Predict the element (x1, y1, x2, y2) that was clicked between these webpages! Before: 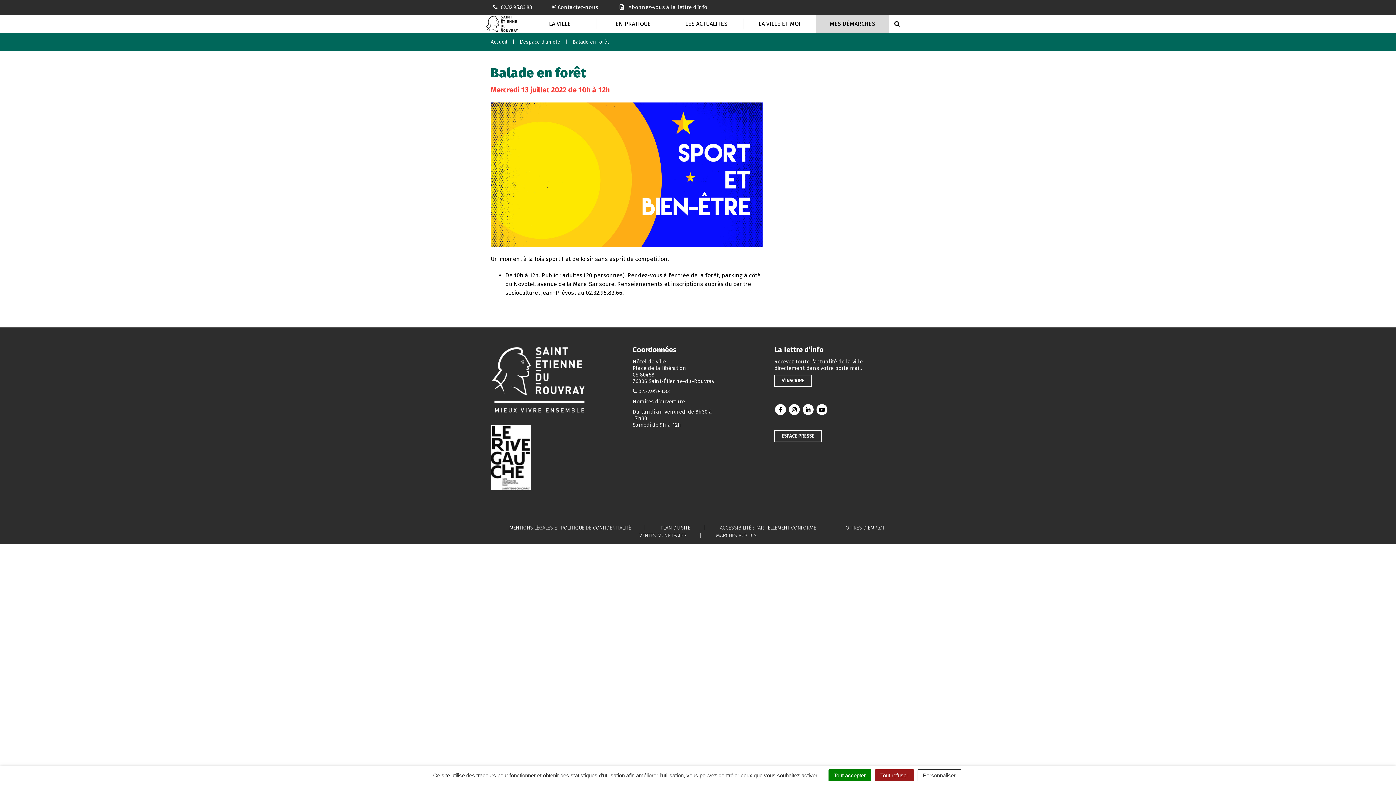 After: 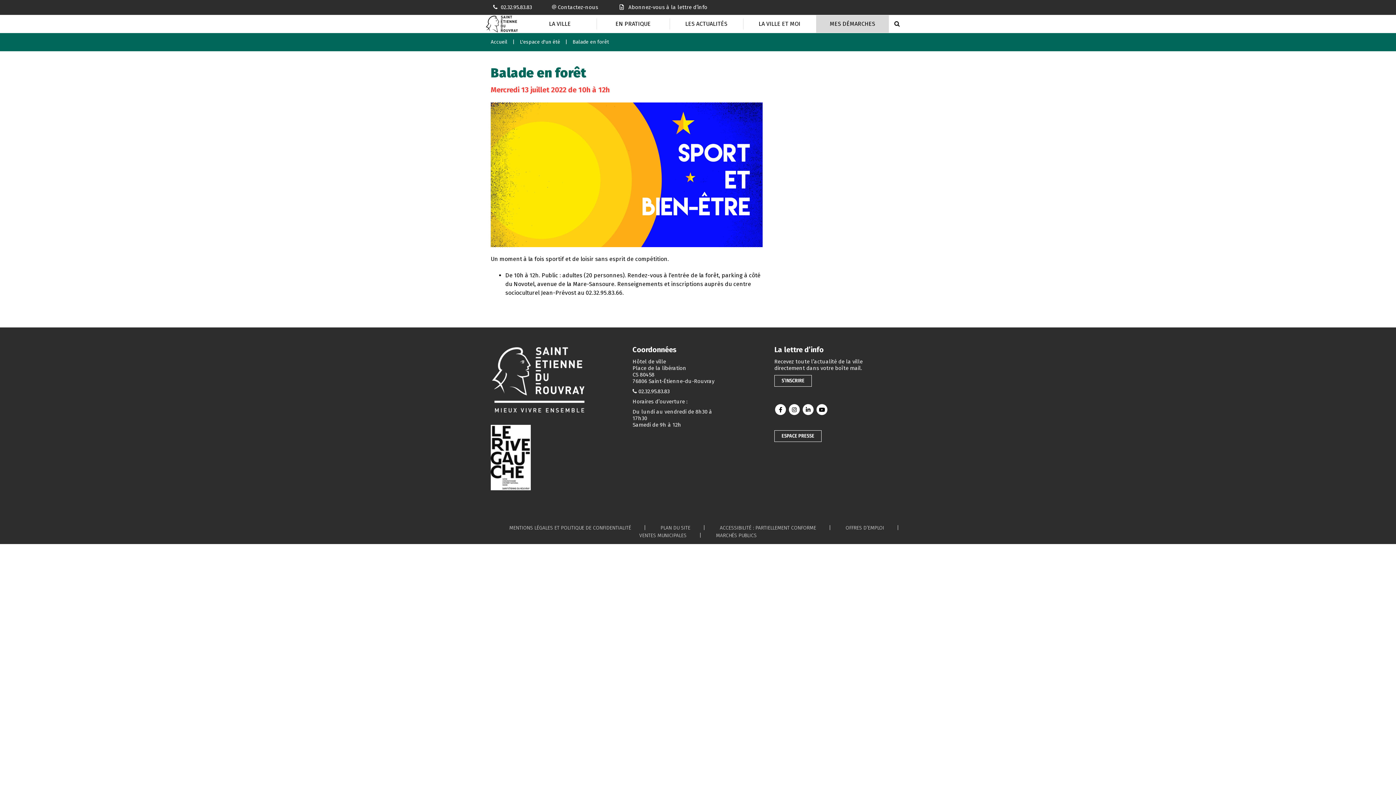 Action: label: Tout accepter bbox: (828, 769, 871, 781)